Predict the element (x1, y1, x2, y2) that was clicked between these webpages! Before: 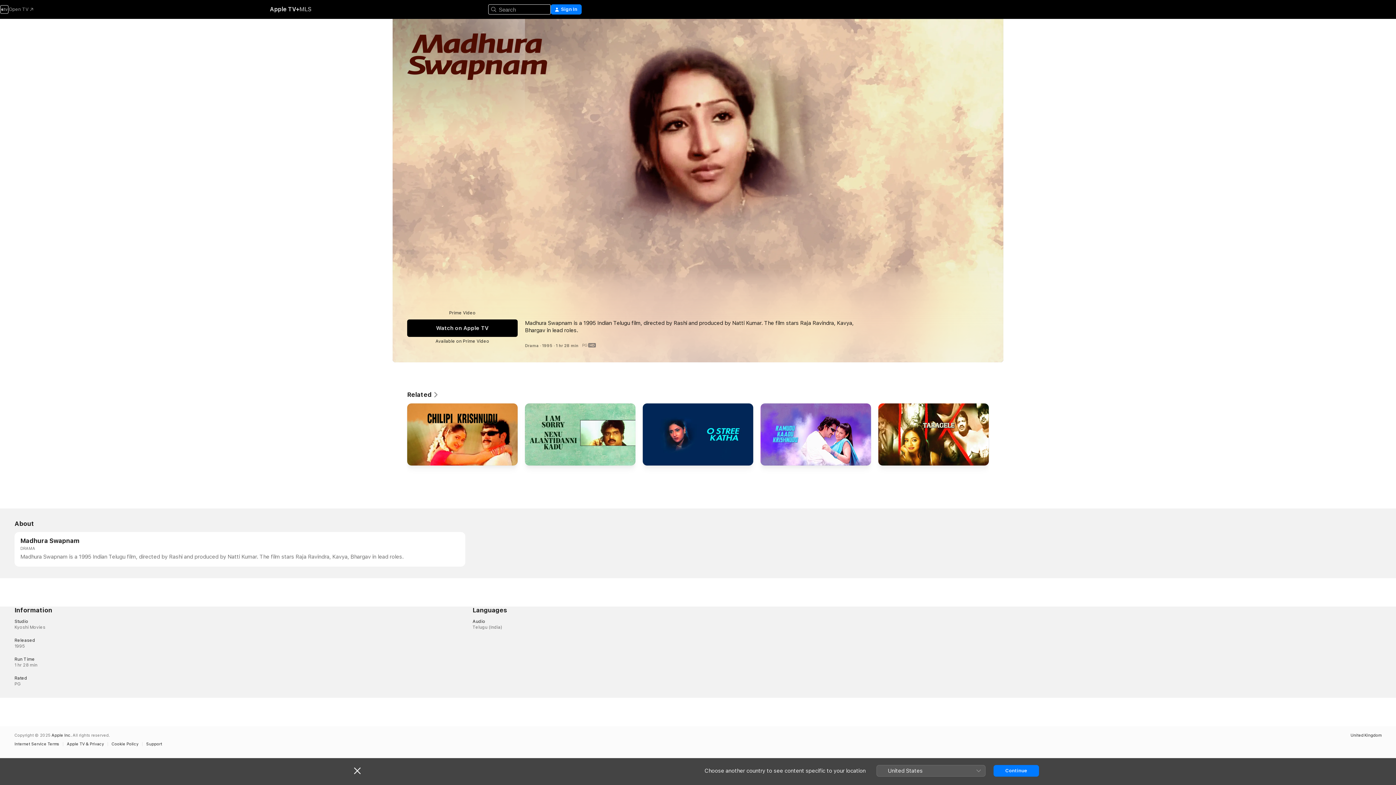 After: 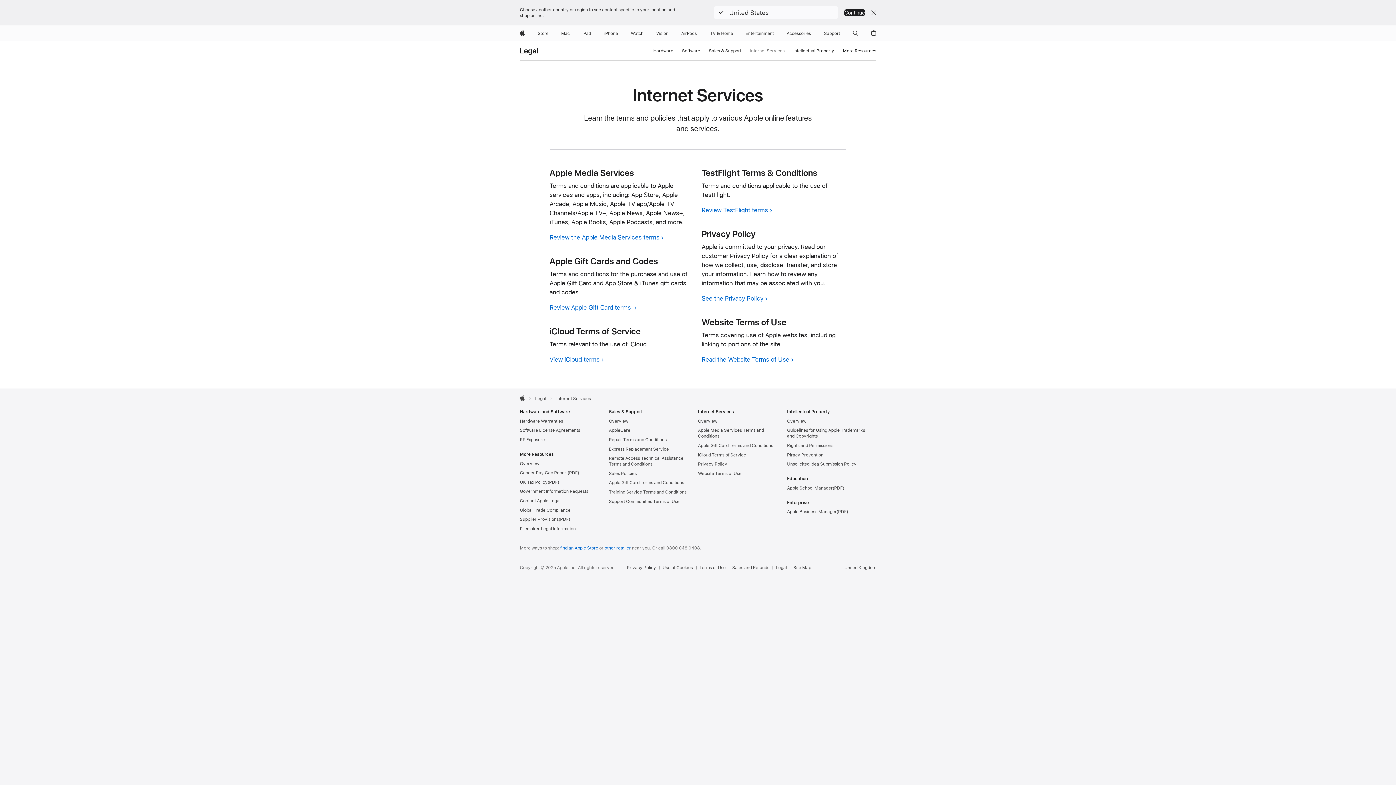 Action: bbox: (14, 742, 62, 746) label: Internet Service Terms